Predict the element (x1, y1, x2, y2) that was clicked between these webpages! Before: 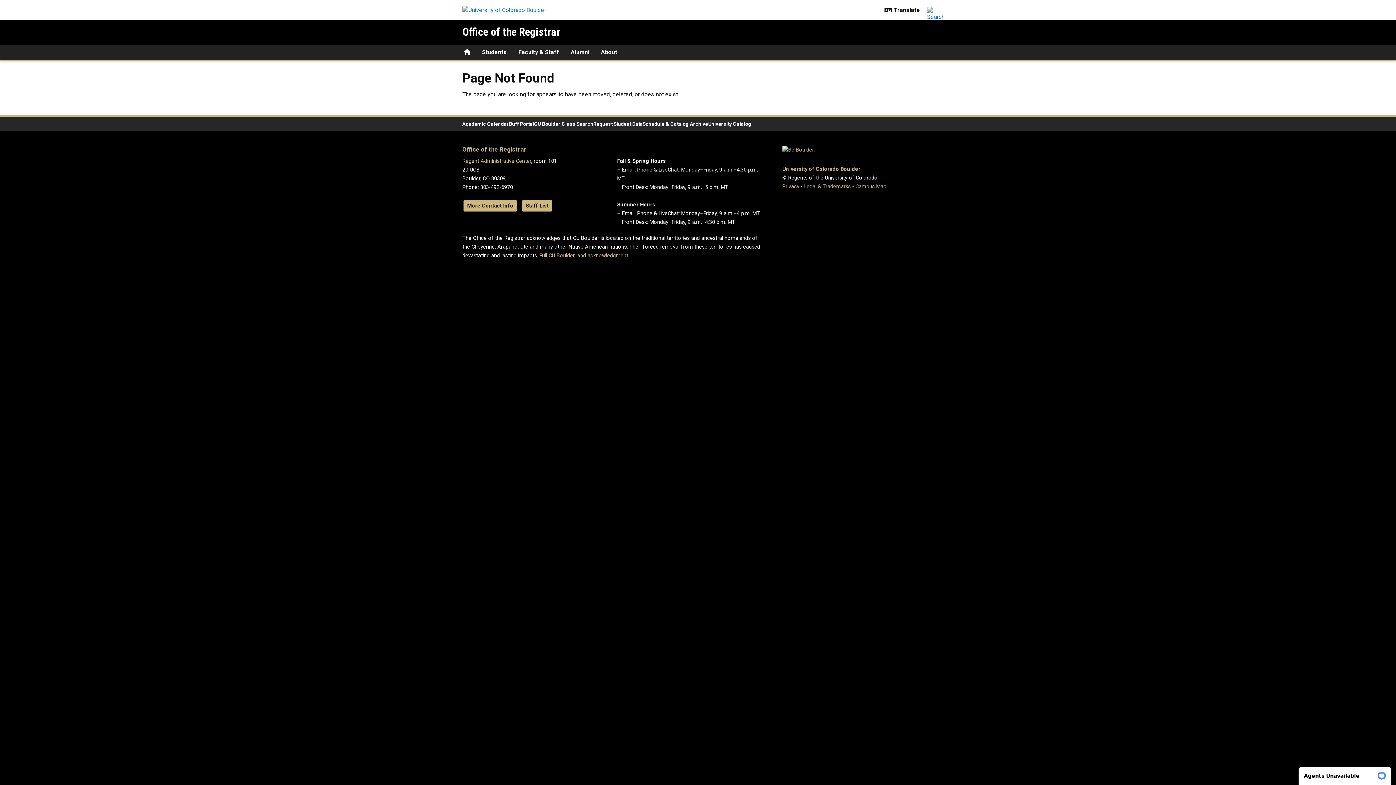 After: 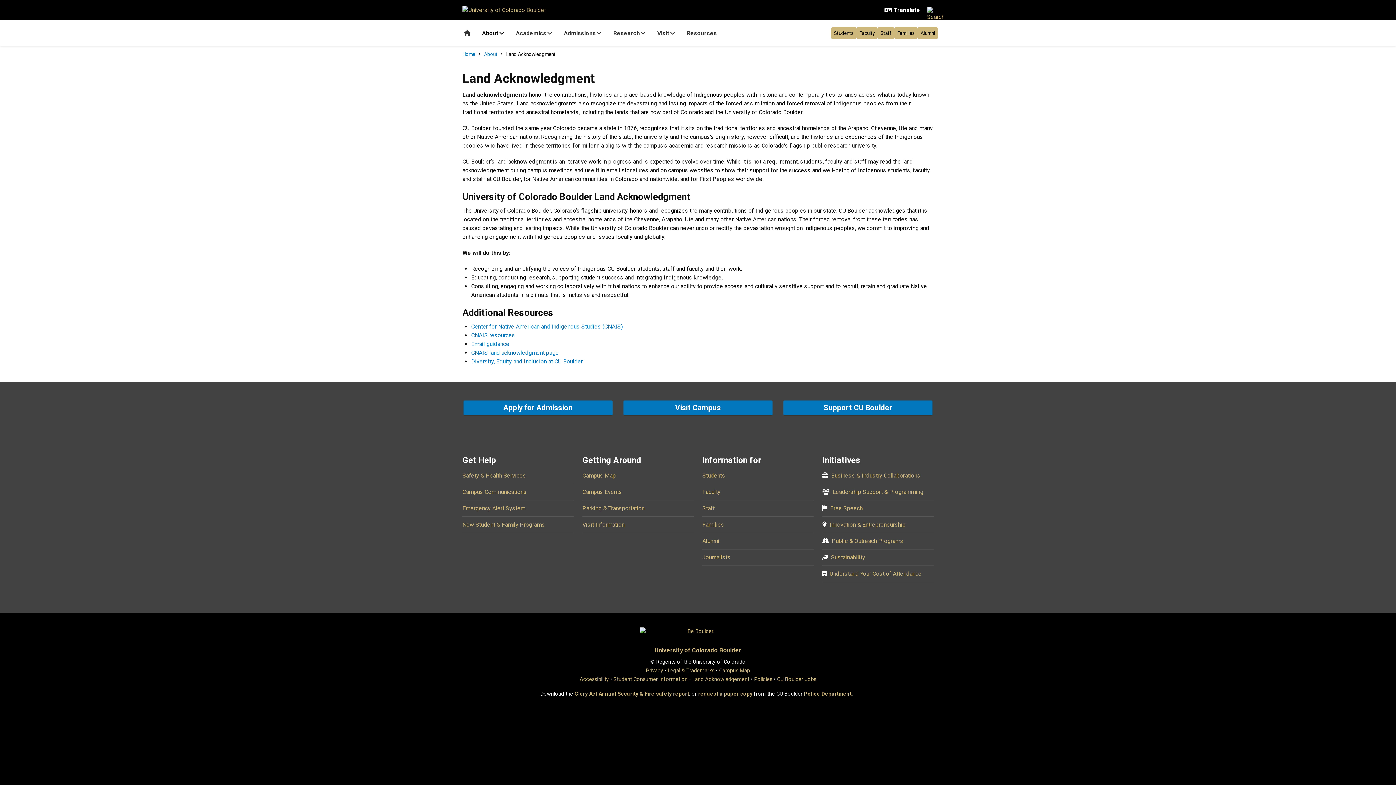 Action: bbox: (539, 252, 628, 258) label: Full CU Boulder land acknowledgment